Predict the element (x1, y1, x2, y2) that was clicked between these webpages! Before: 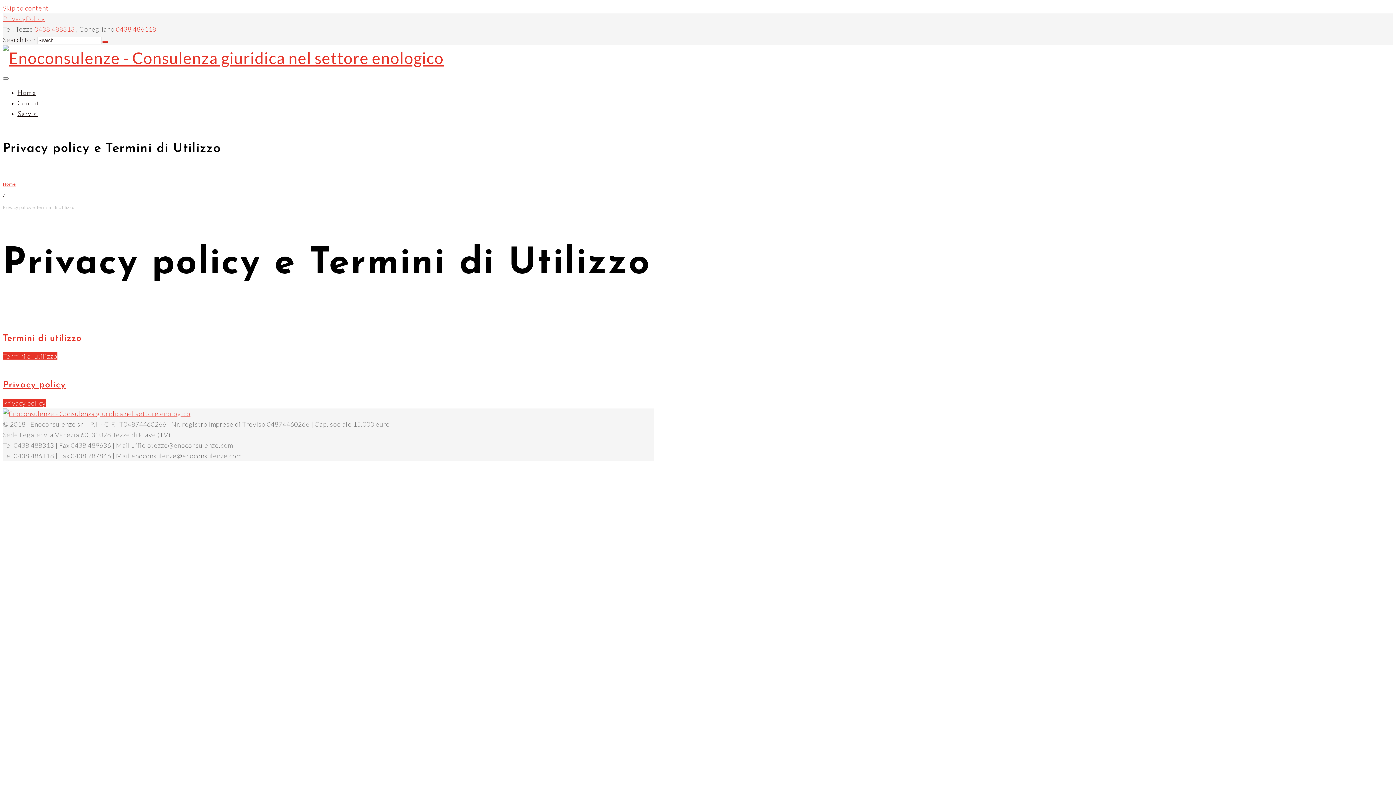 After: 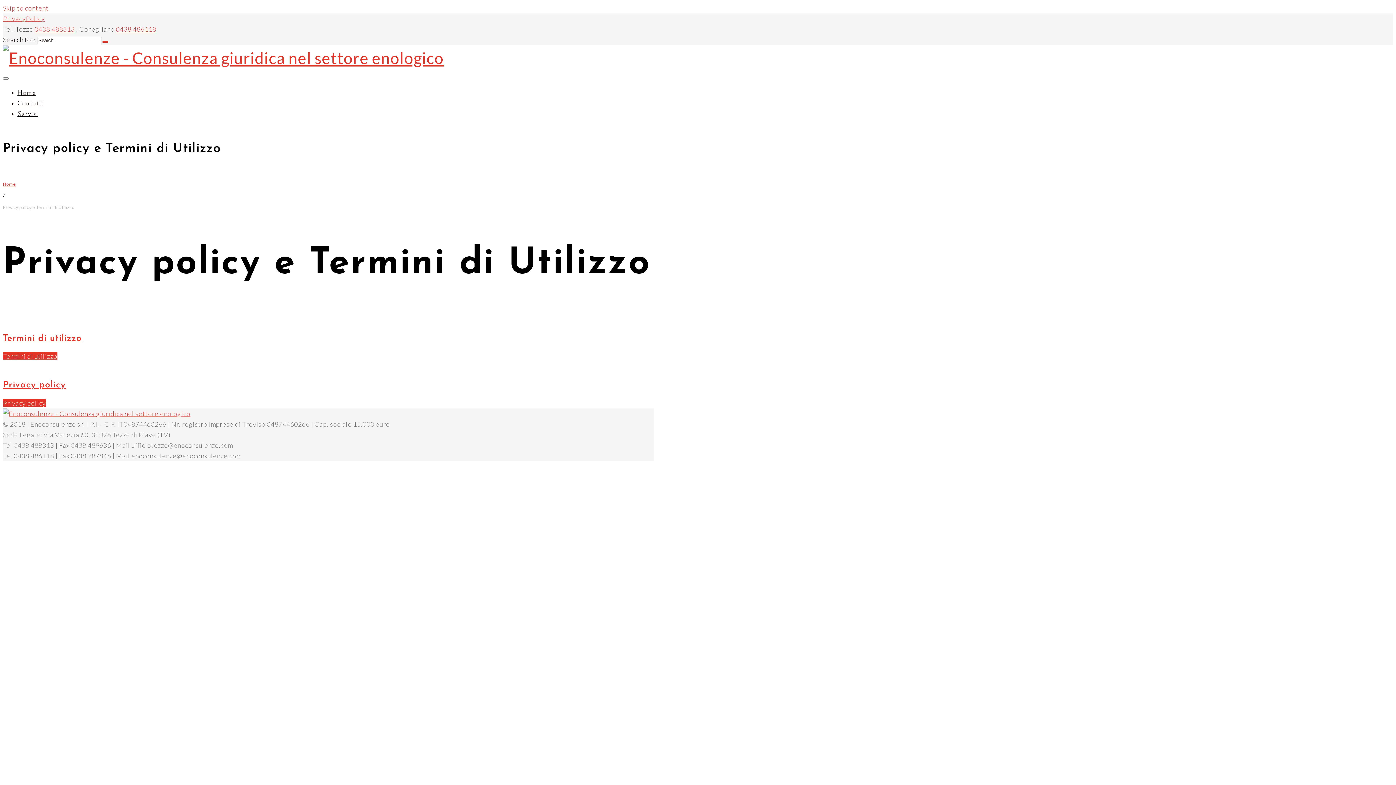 Action: bbox: (34, 25, 74, 33) label: 0438 488313